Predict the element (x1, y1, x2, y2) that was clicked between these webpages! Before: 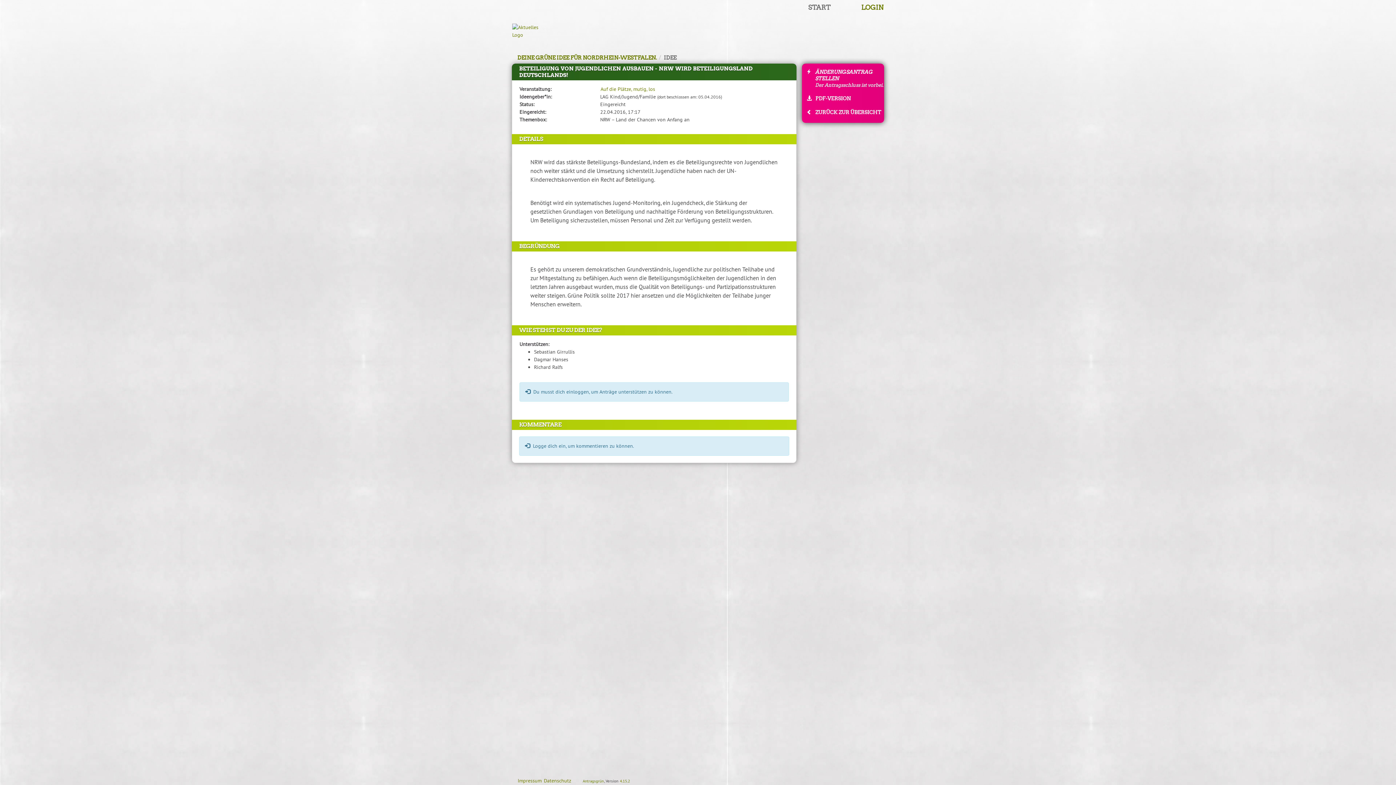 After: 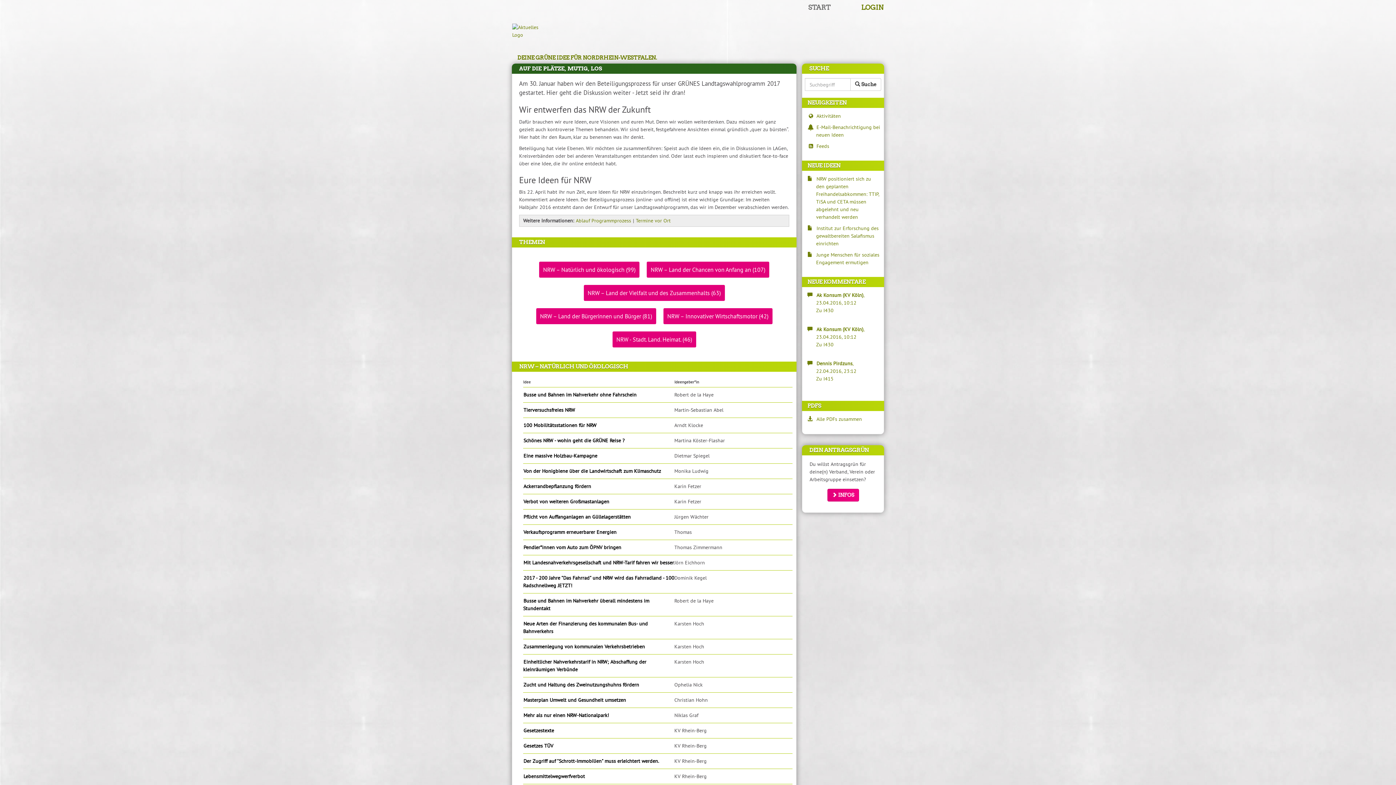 Action: bbox: (815, 108, 884, 120) label: ZURÜCK ZUR ÜBERSICHT